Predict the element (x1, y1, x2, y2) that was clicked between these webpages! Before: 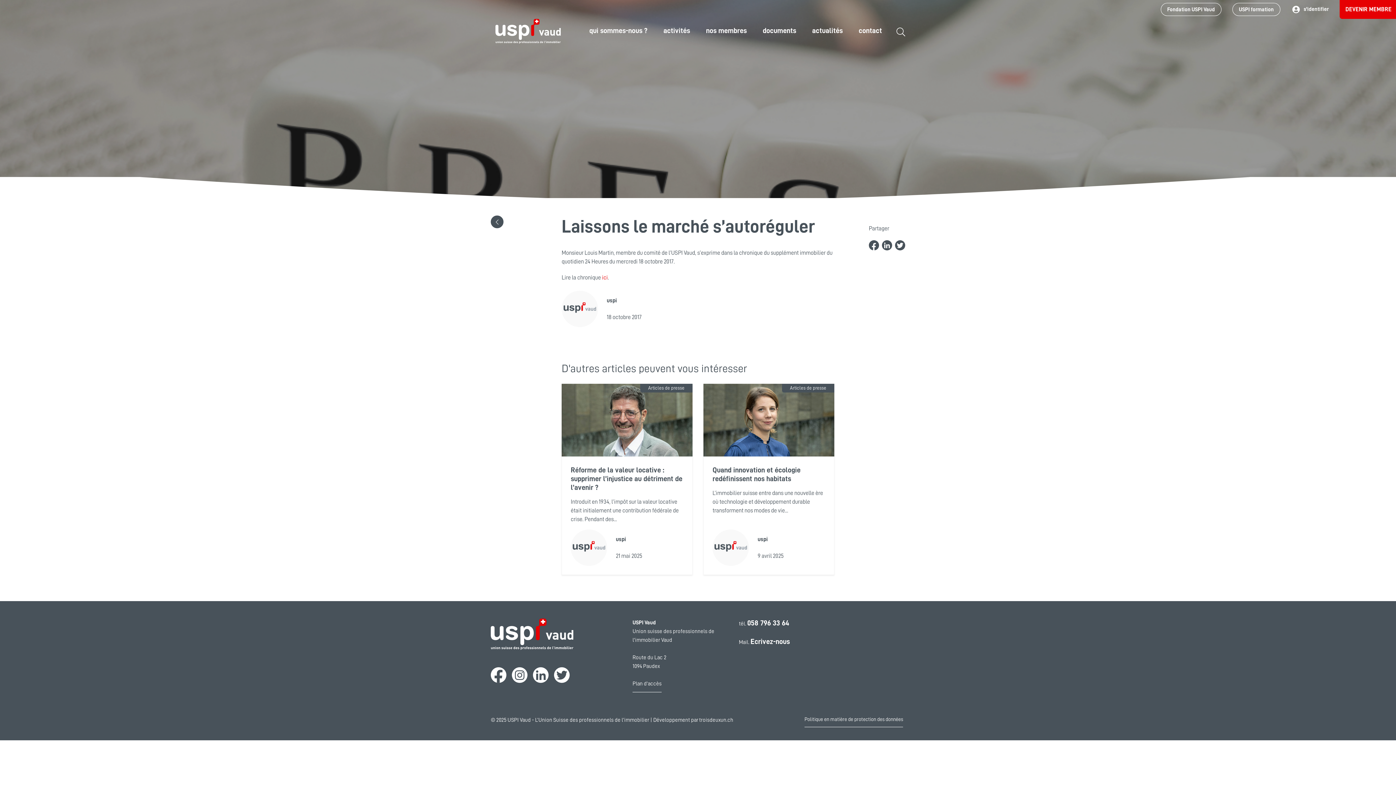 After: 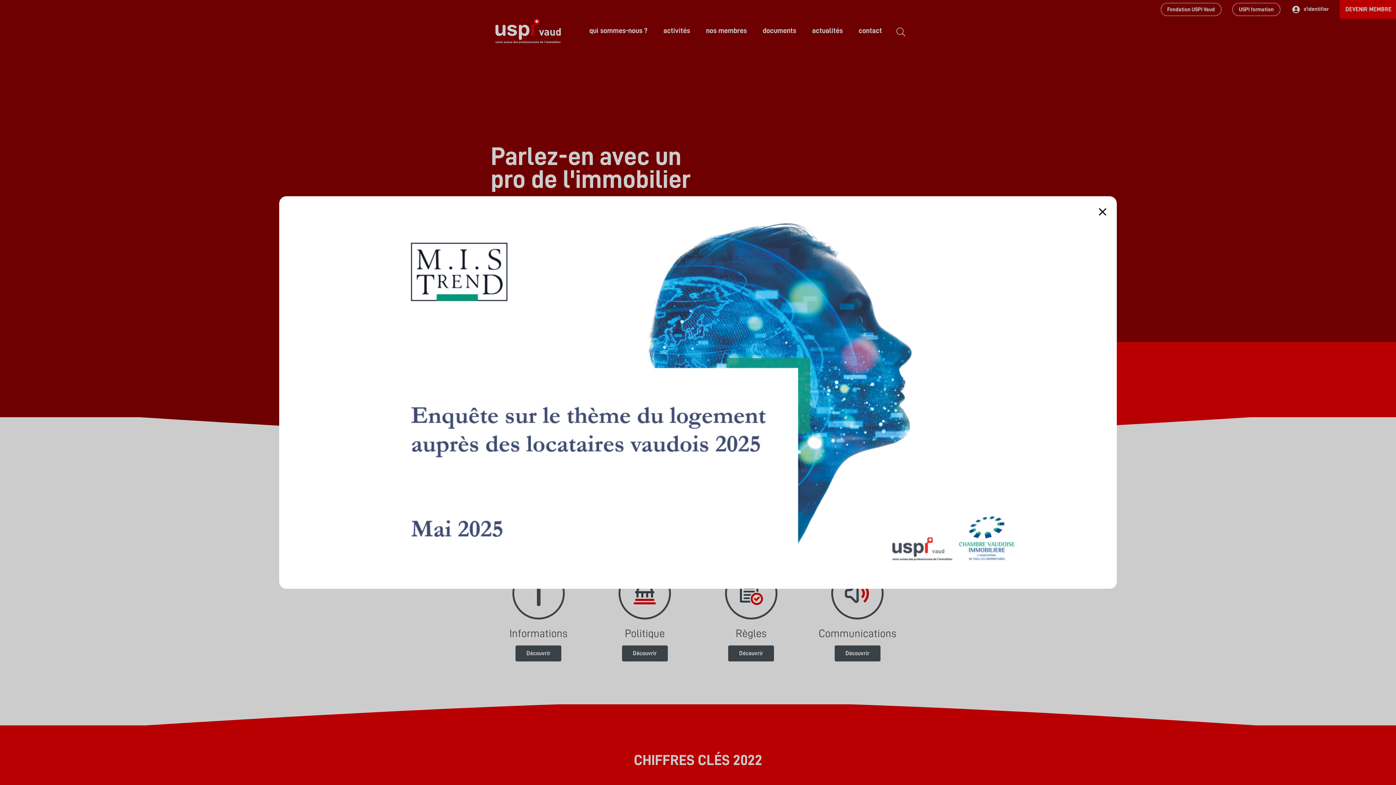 Action: bbox: (490, 631, 573, 637)